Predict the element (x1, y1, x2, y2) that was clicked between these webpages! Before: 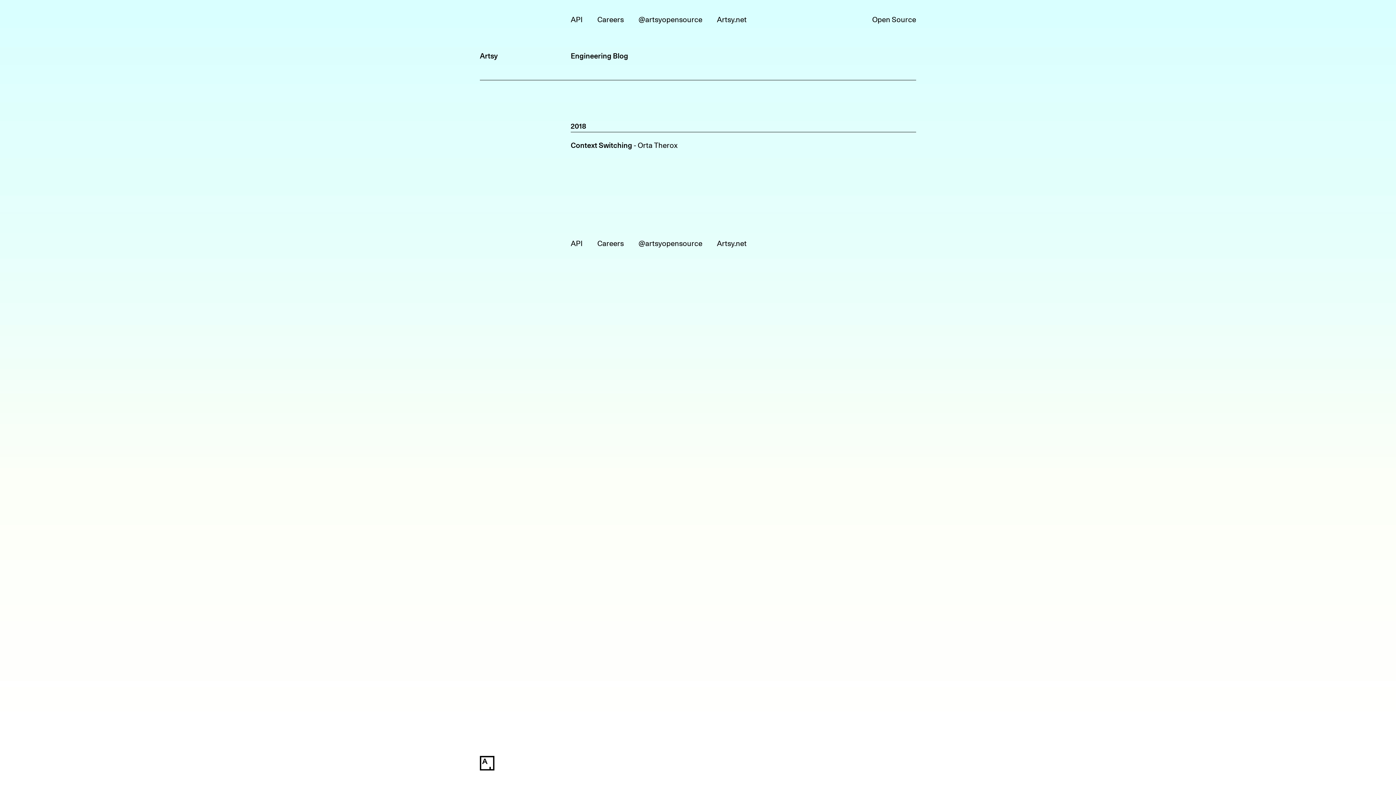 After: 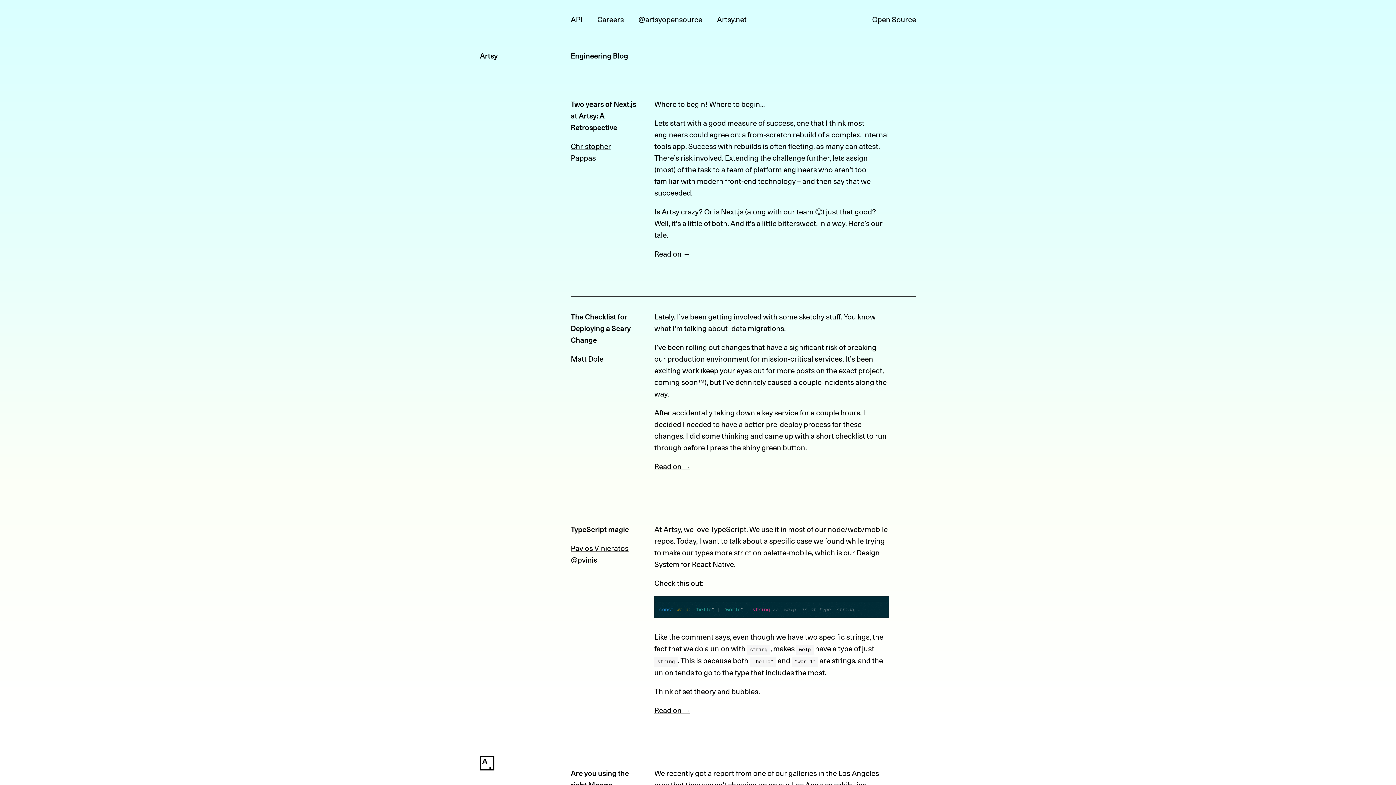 Action: bbox: (480, 50, 497, 60) label: Artsy